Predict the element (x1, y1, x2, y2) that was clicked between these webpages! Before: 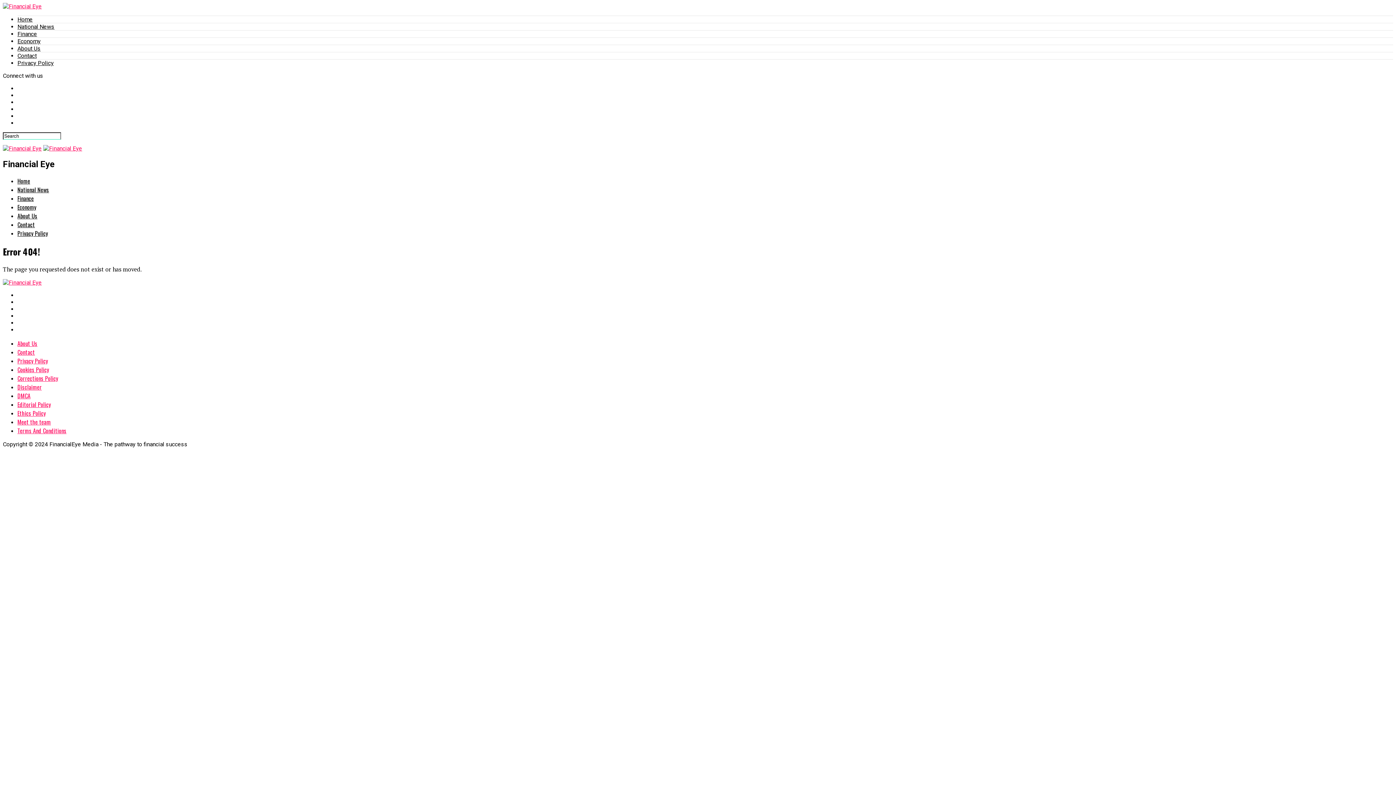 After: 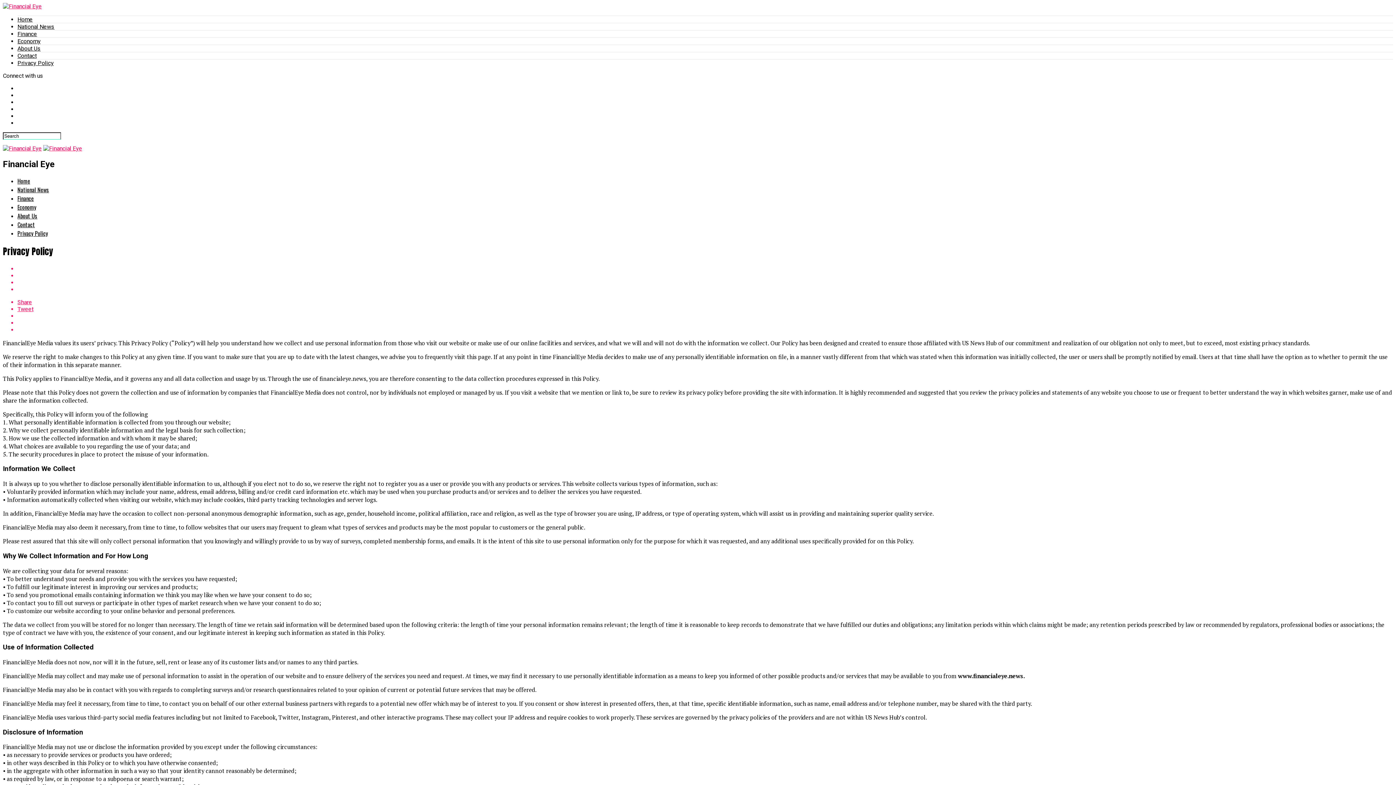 Action: bbox: (17, 356, 48, 365) label: Privacy Policy